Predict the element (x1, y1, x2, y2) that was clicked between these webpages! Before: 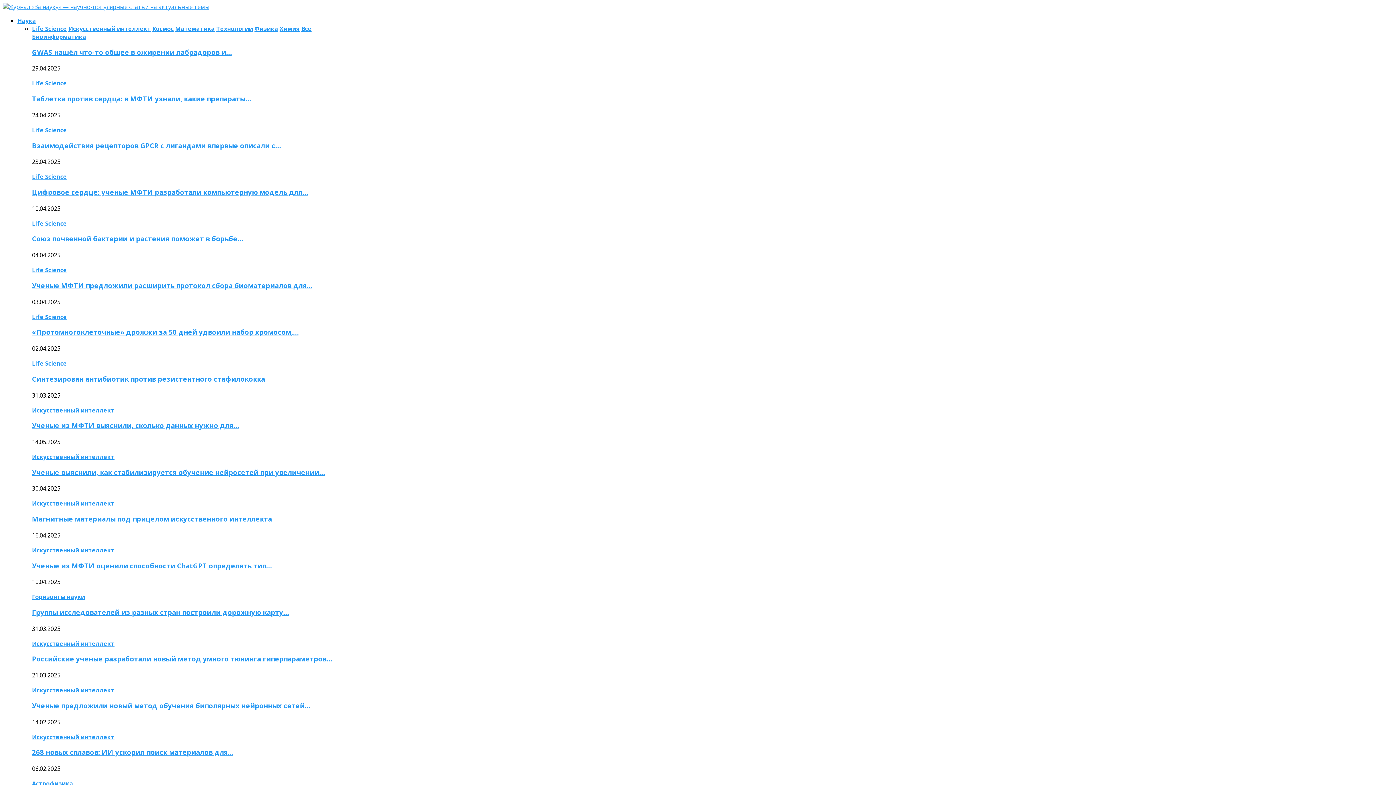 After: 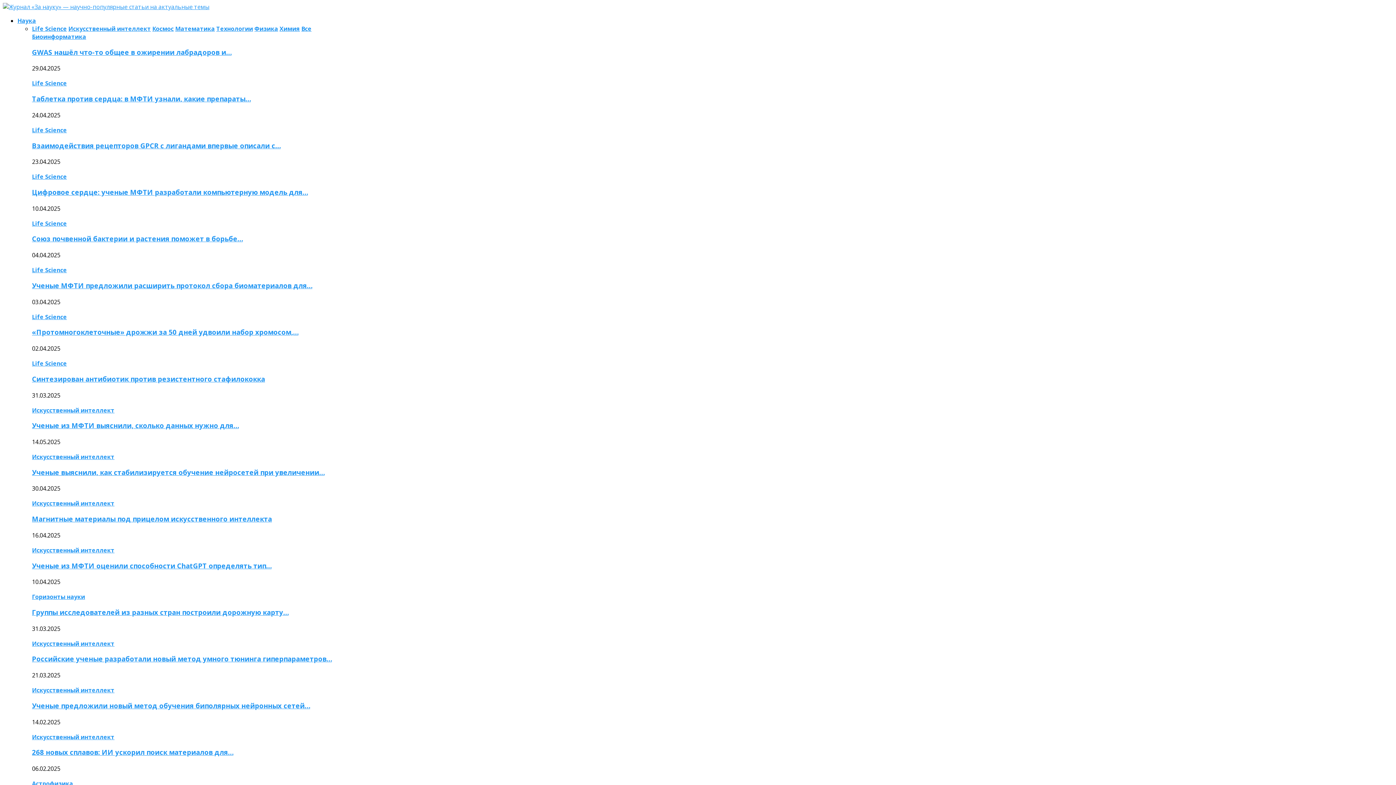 Action: bbox: (32, 499, 114, 507) label: Искусственный интеллект